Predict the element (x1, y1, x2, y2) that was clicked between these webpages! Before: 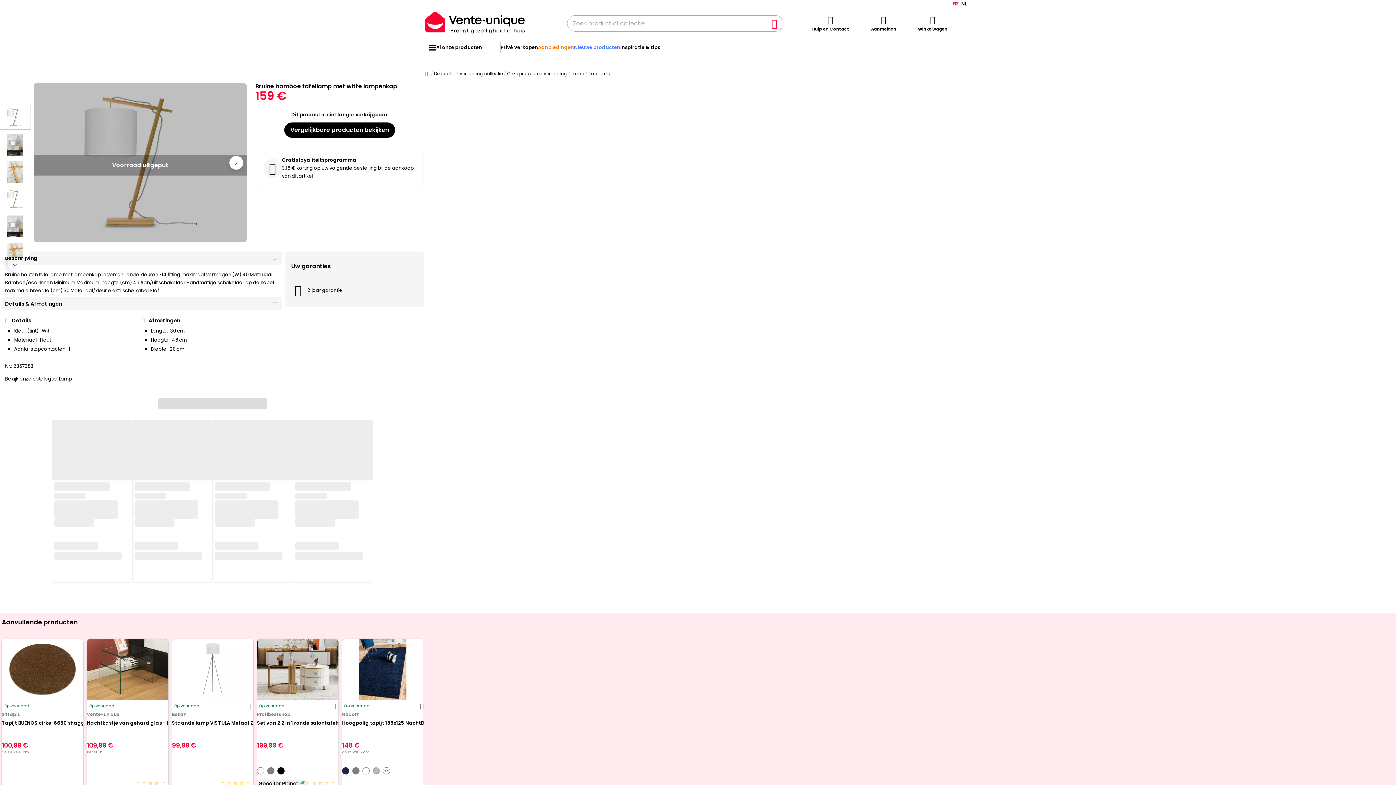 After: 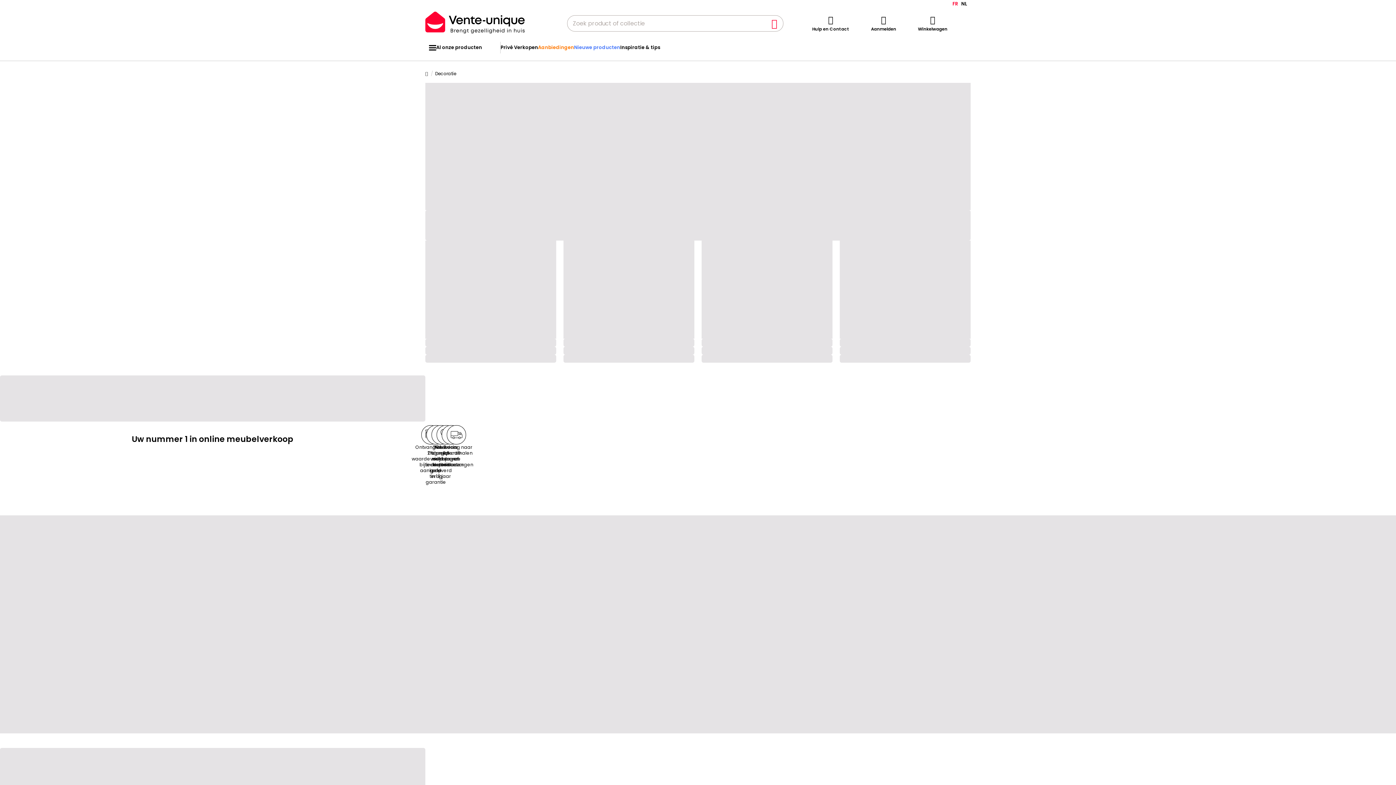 Action: label: Decoratie bbox: (434, 68, 455, 79)